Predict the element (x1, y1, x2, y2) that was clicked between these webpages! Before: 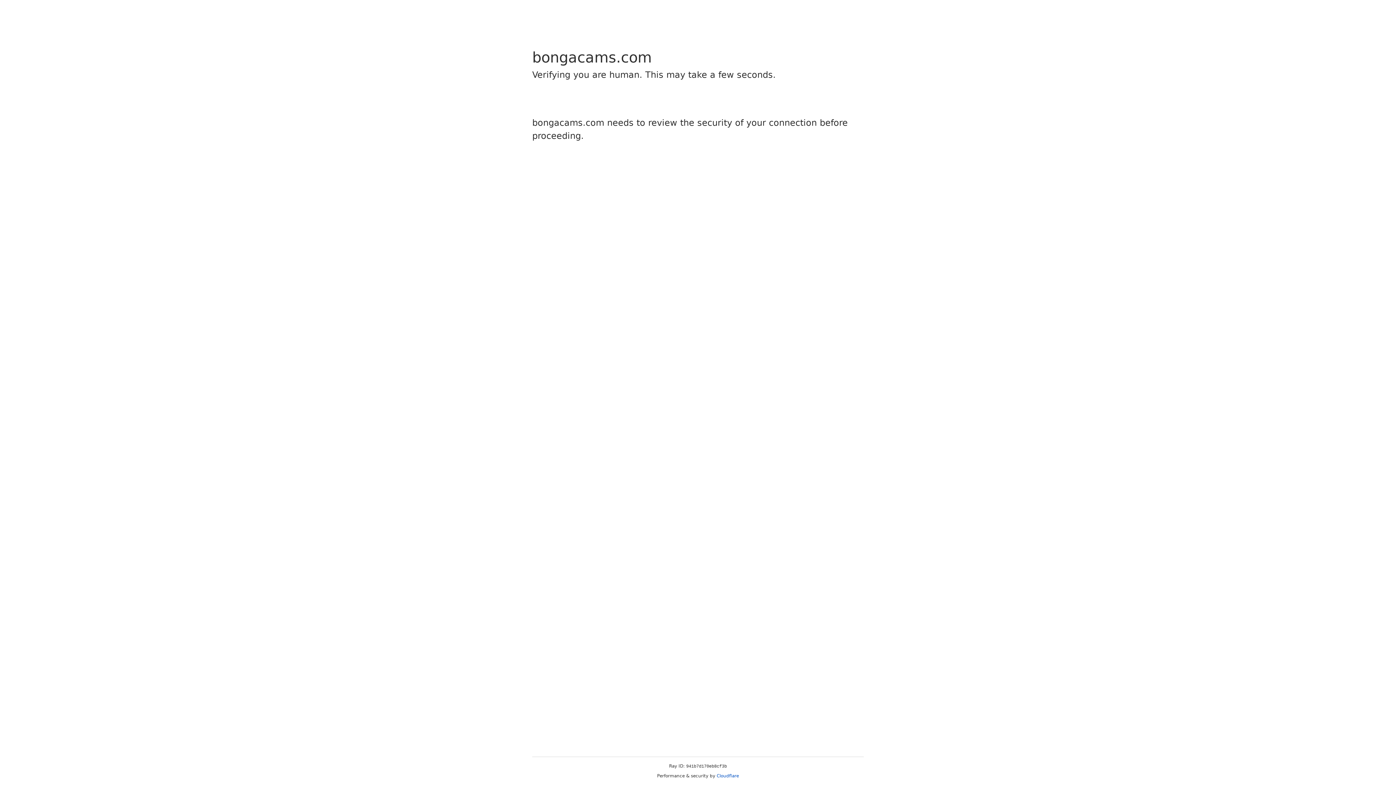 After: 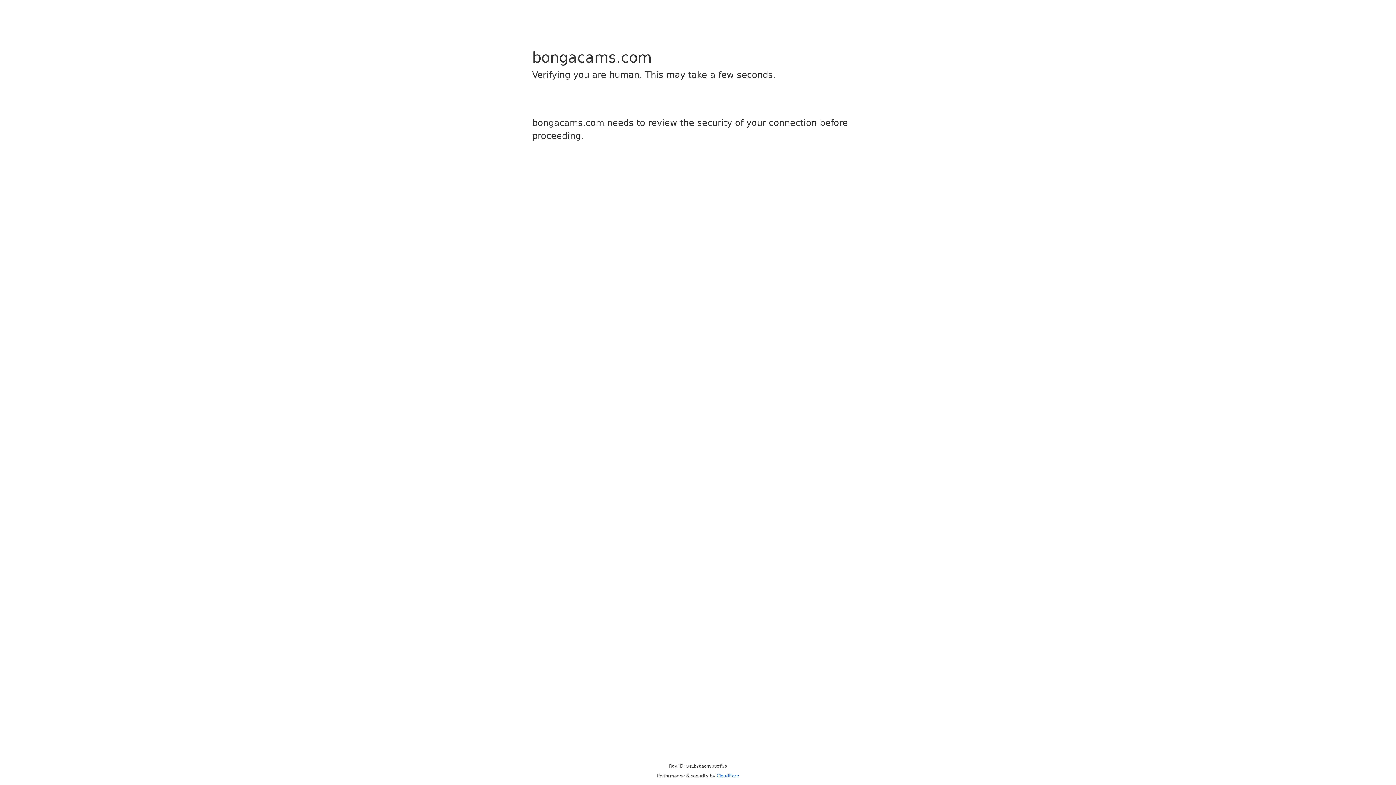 Action: bbox: (716, 773, 739, 778) label: Cloudflare